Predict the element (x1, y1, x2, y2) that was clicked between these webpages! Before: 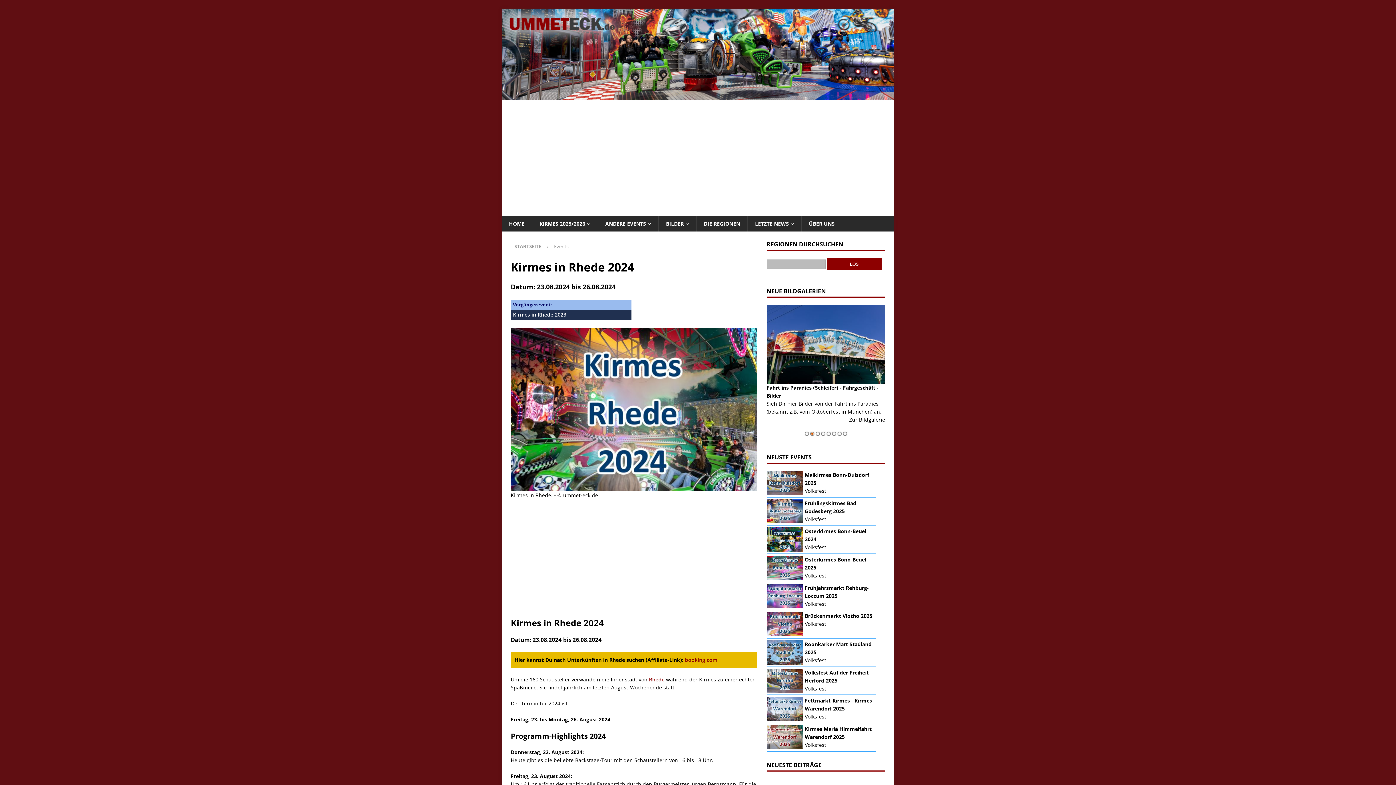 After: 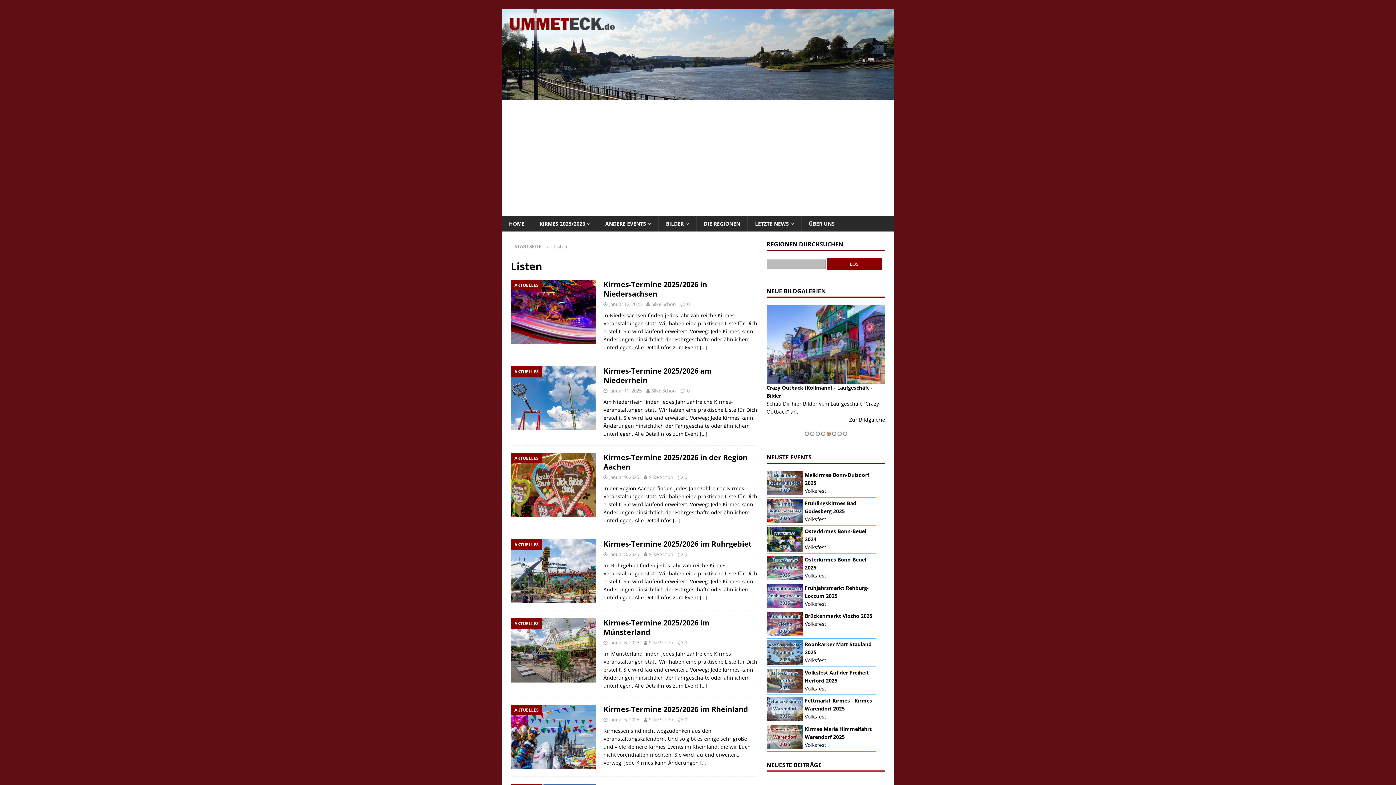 Action: label: ANDERE EVENTS bbox: (597, 216, 658, 231)